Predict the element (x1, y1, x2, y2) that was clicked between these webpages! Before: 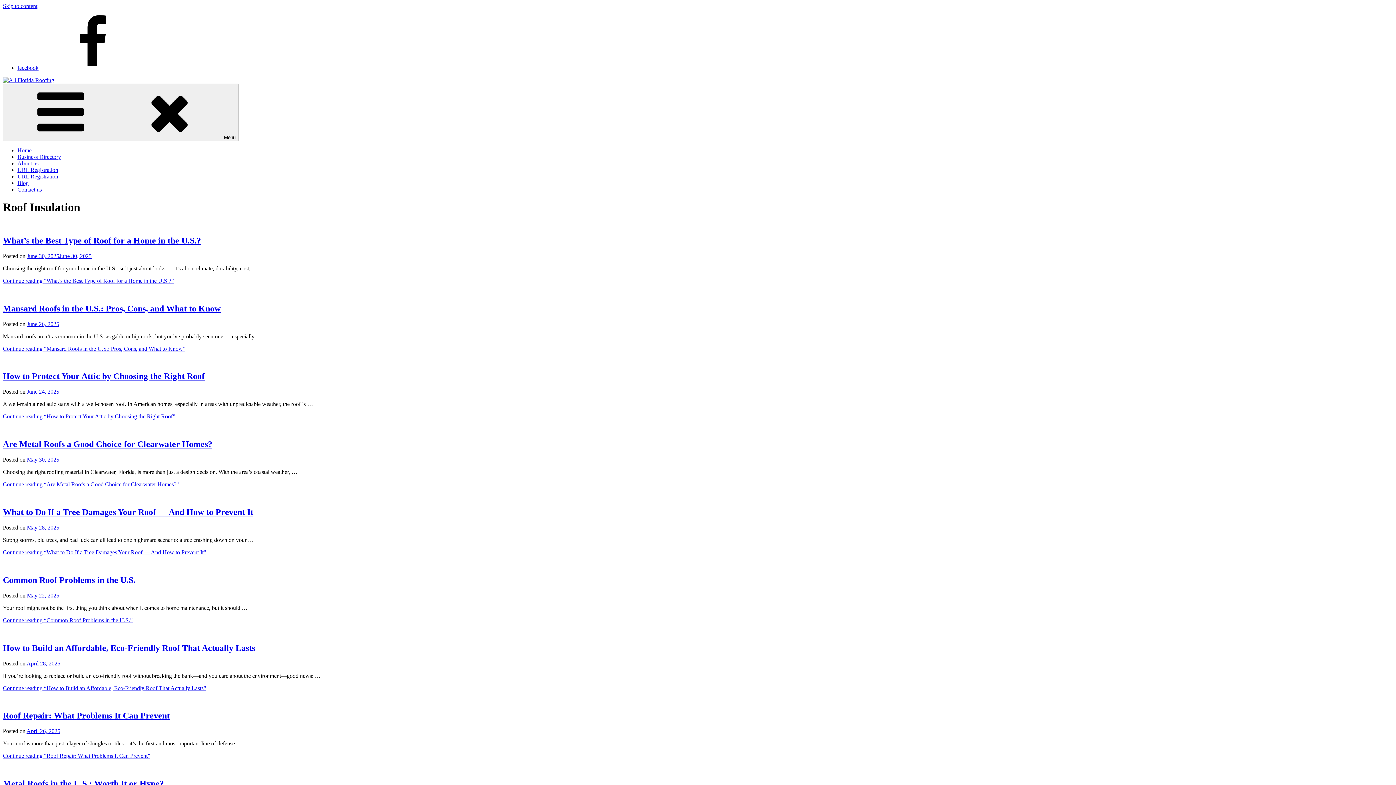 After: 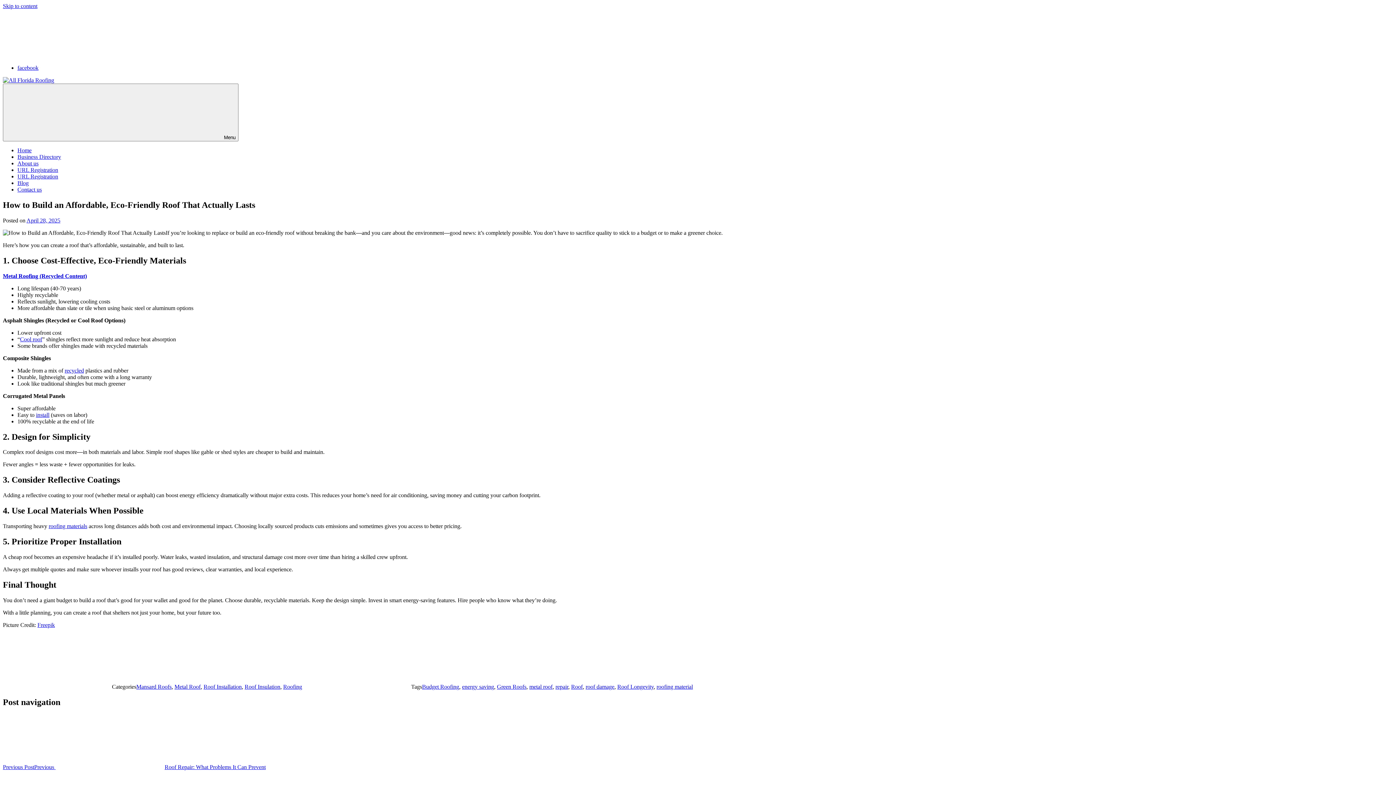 Action: label: Continue reading “How to Build an Affordable, Eco-Friendly Roof That Actually Lasts” bbox: (2, 685, 206, 691)